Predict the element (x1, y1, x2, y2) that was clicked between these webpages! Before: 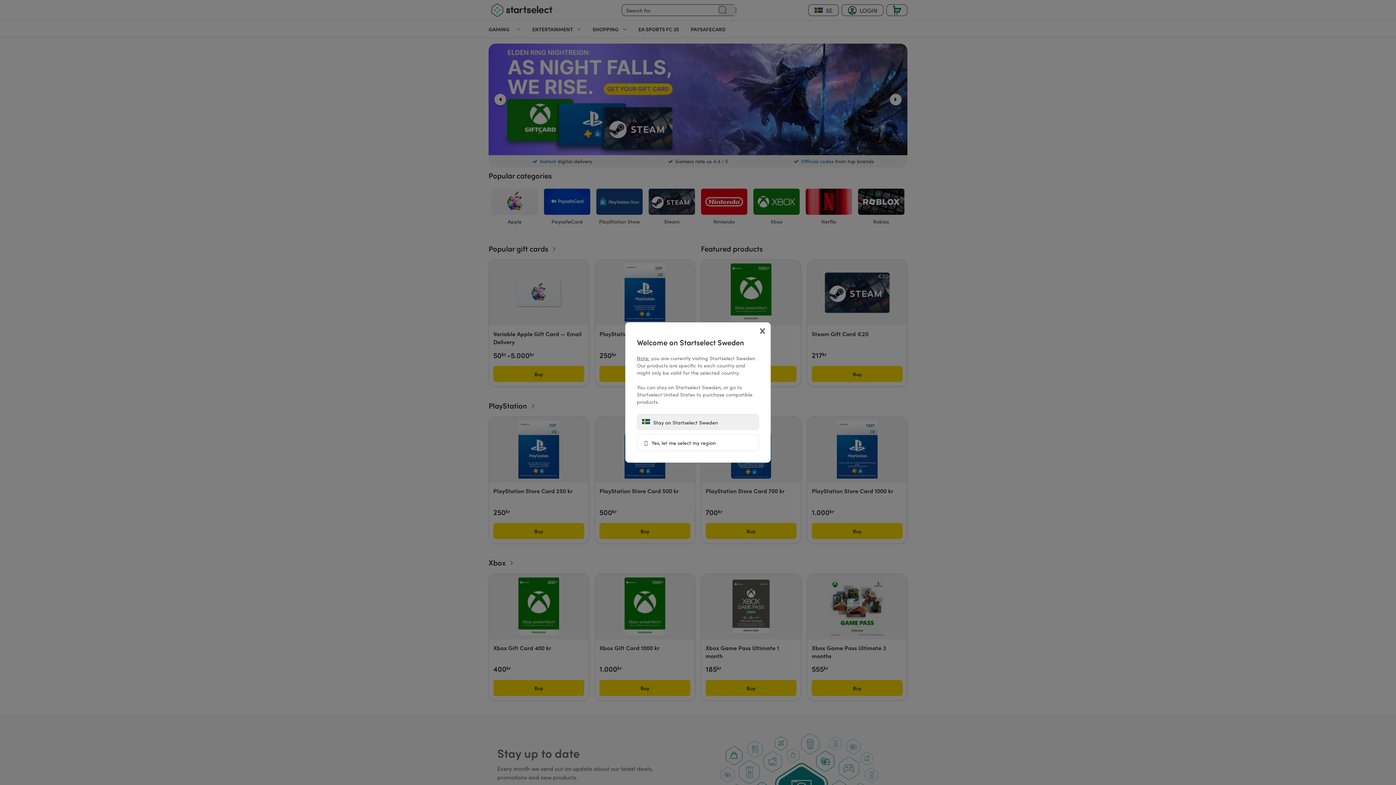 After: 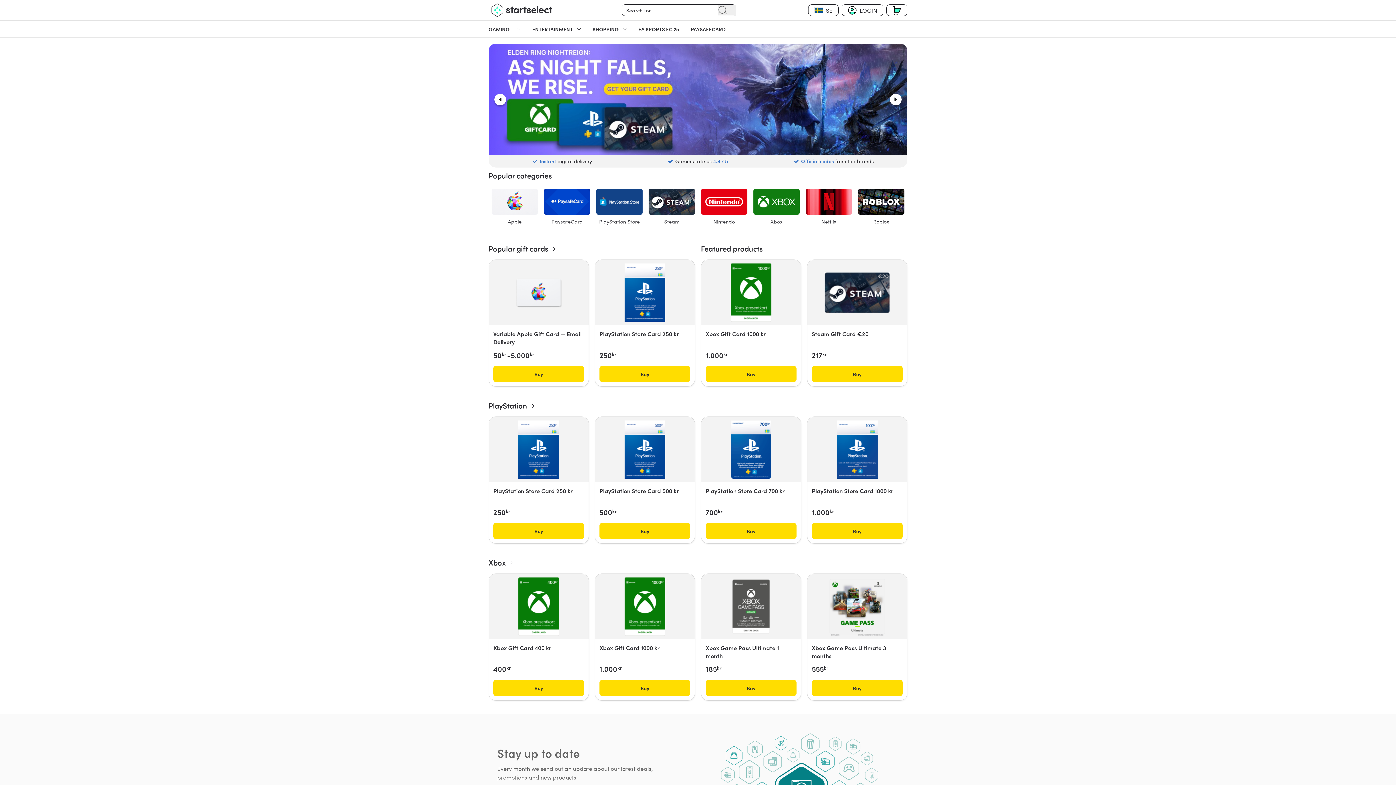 Action: bbox: (637, 414, 759, 430) label:  Stay on Startselect Sweden